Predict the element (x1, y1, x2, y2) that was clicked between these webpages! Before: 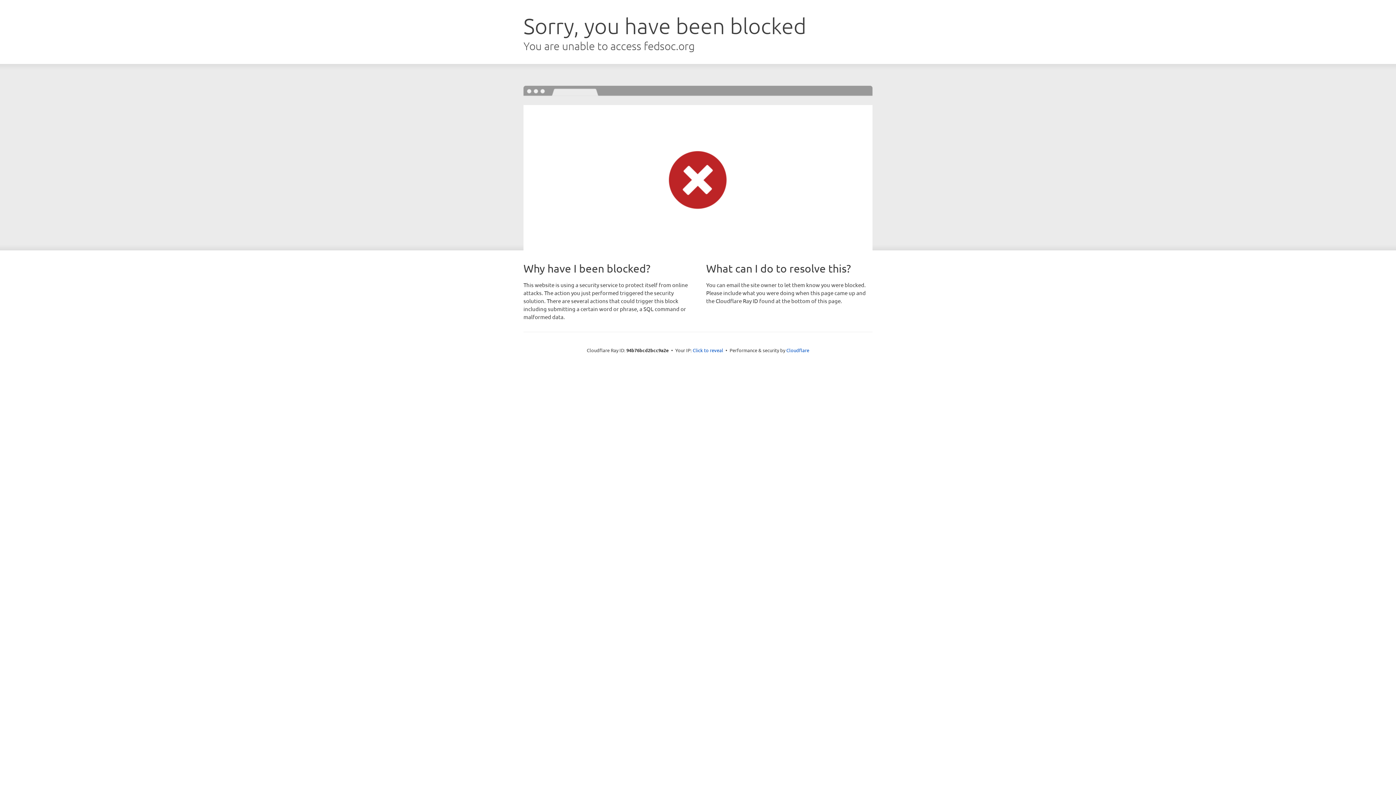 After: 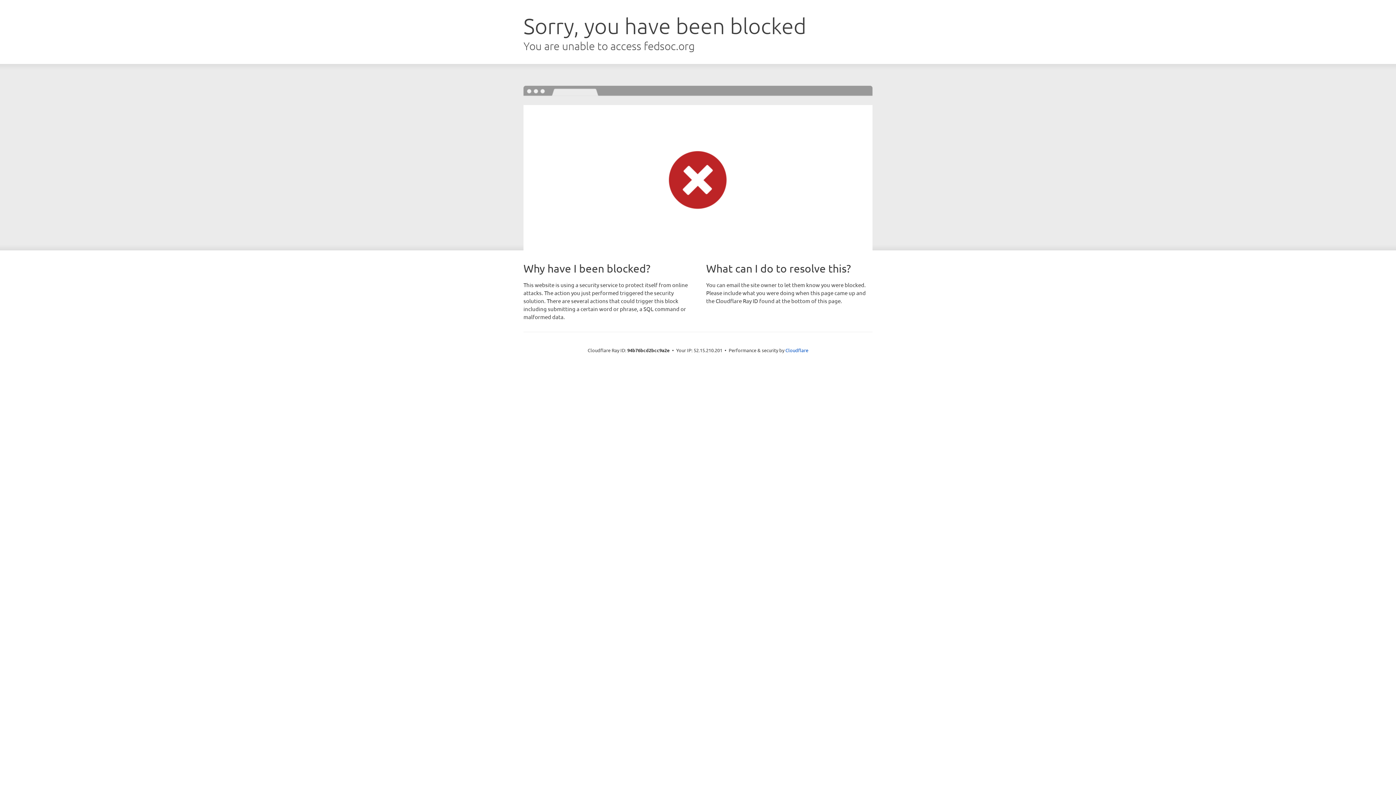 Action: bbox: (692, 346, 723, 353) label: Click to reveal